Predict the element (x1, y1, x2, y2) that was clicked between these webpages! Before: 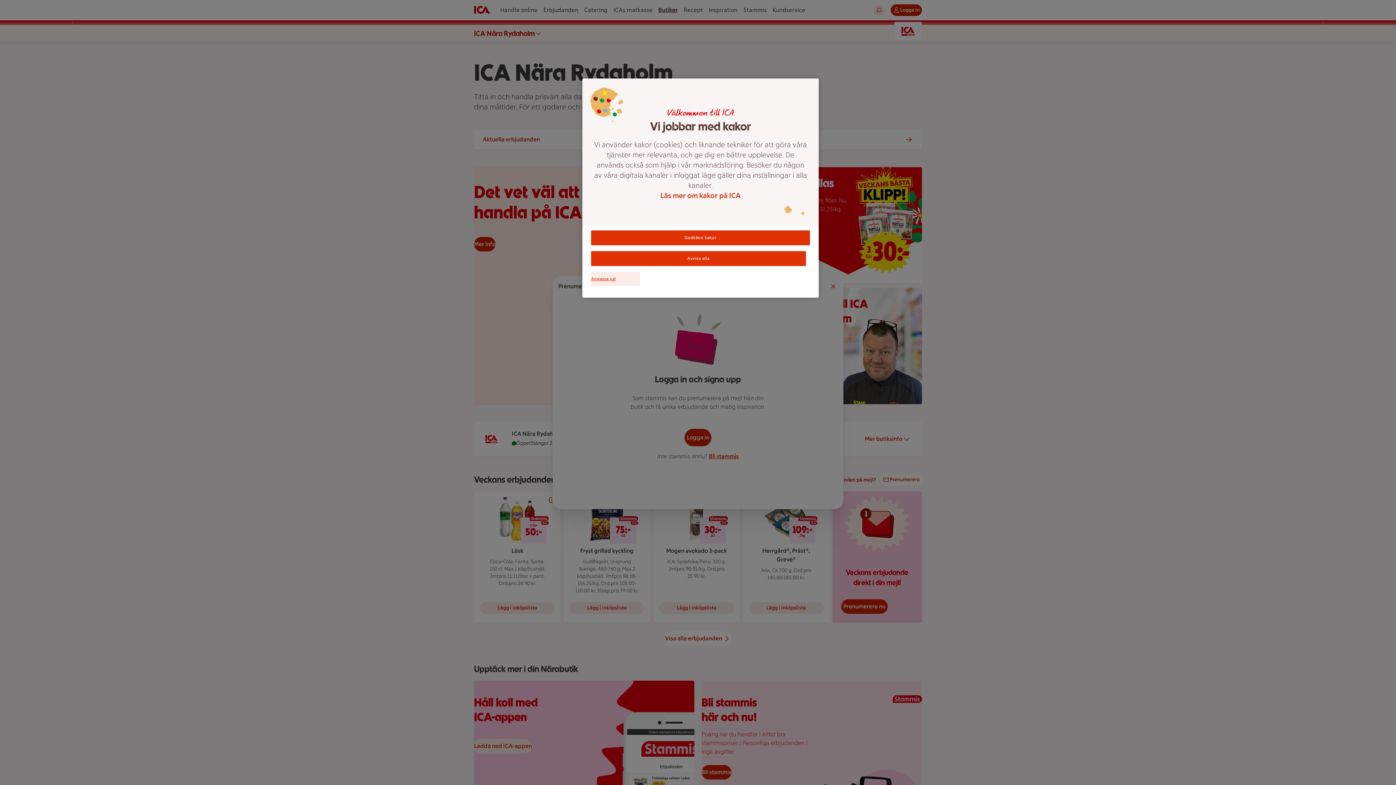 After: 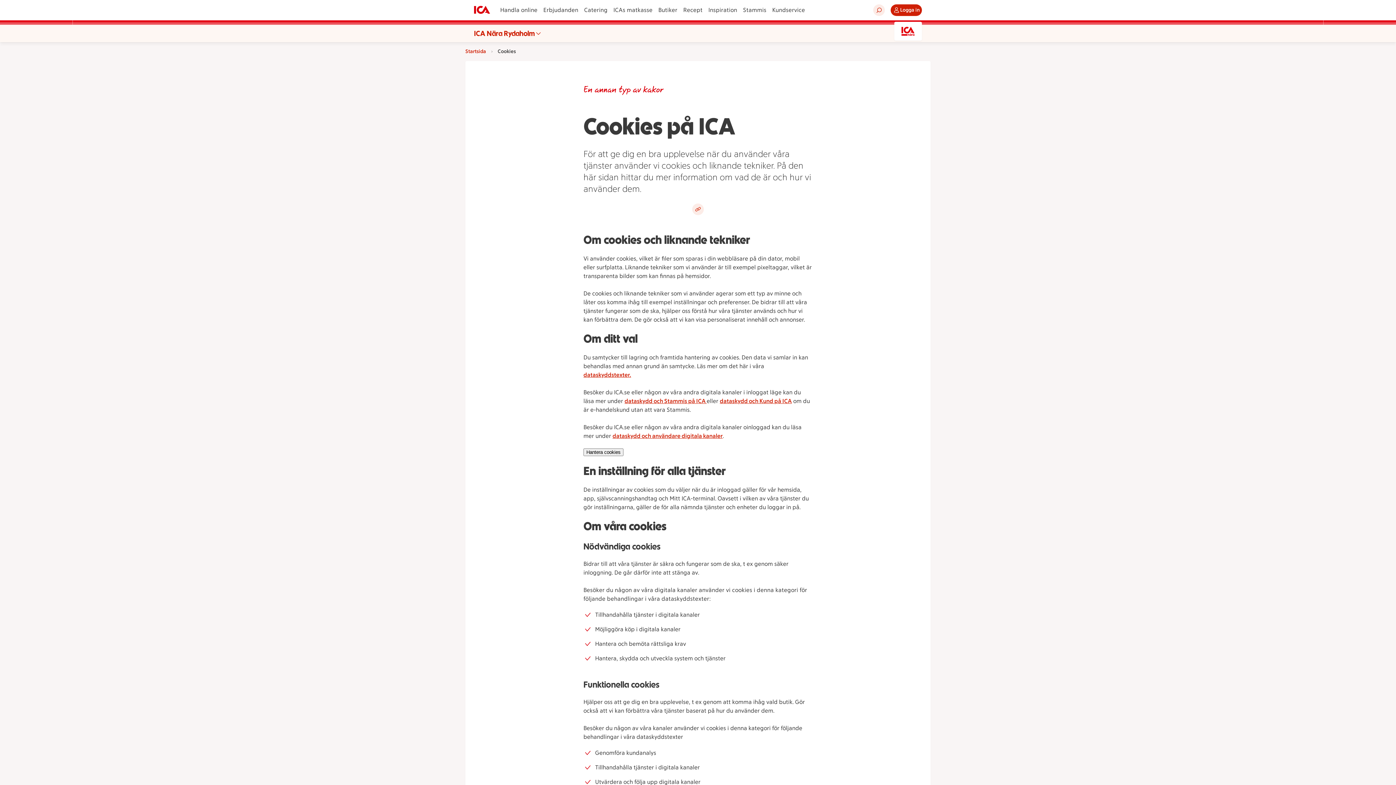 Action: bbox: (593, 190, 808, 200) label: Läs mer om kakor på ICA